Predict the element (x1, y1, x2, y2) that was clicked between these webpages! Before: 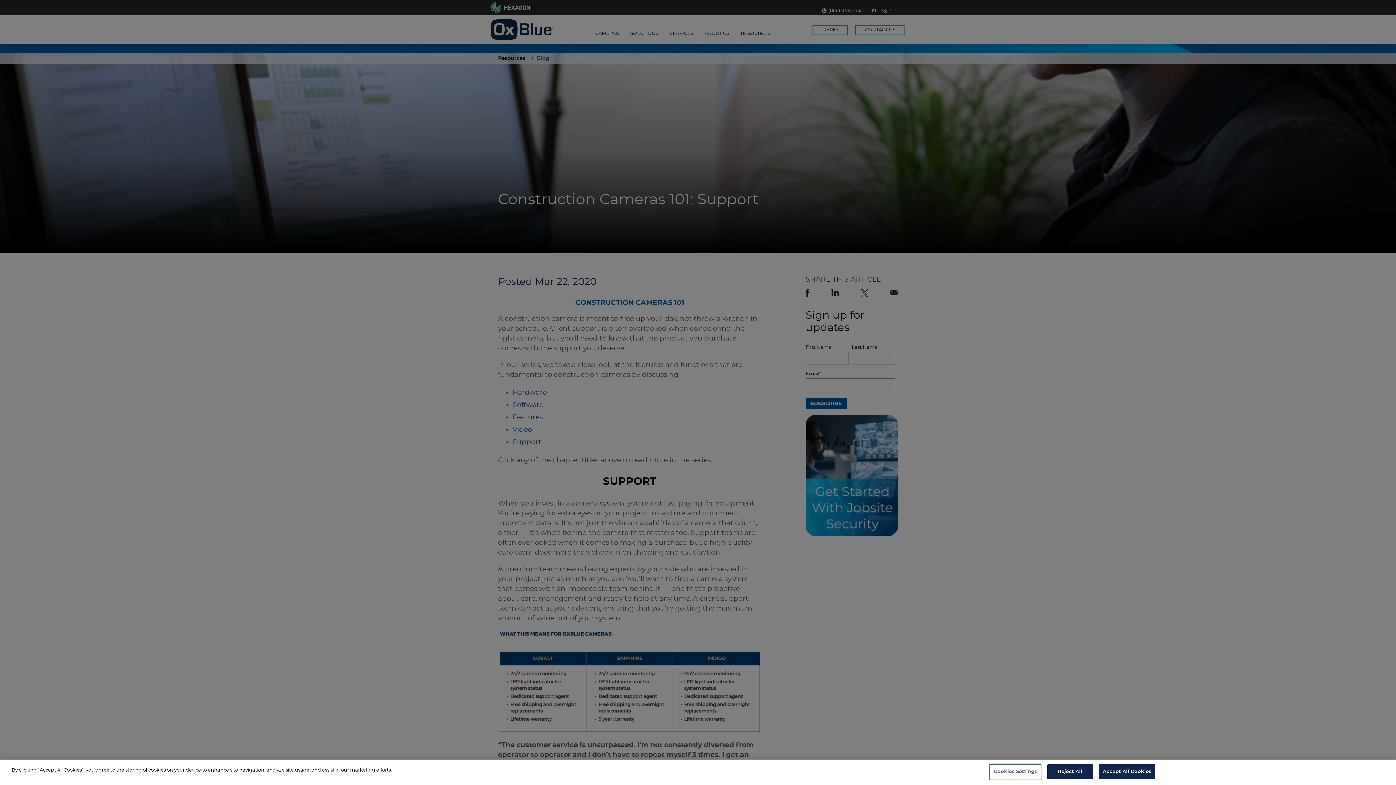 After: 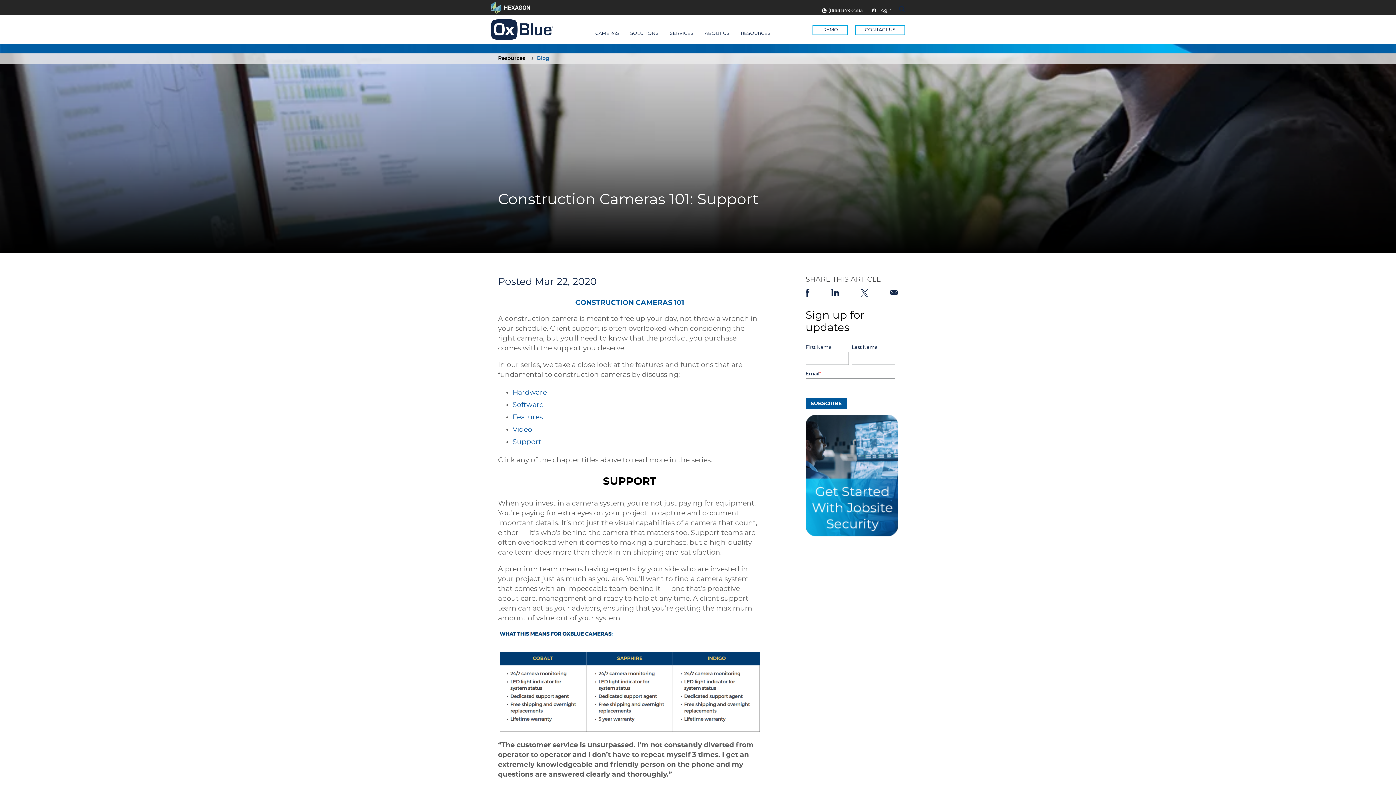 Action: bbox: (1047, 764, 1092, 779) label: Reject All